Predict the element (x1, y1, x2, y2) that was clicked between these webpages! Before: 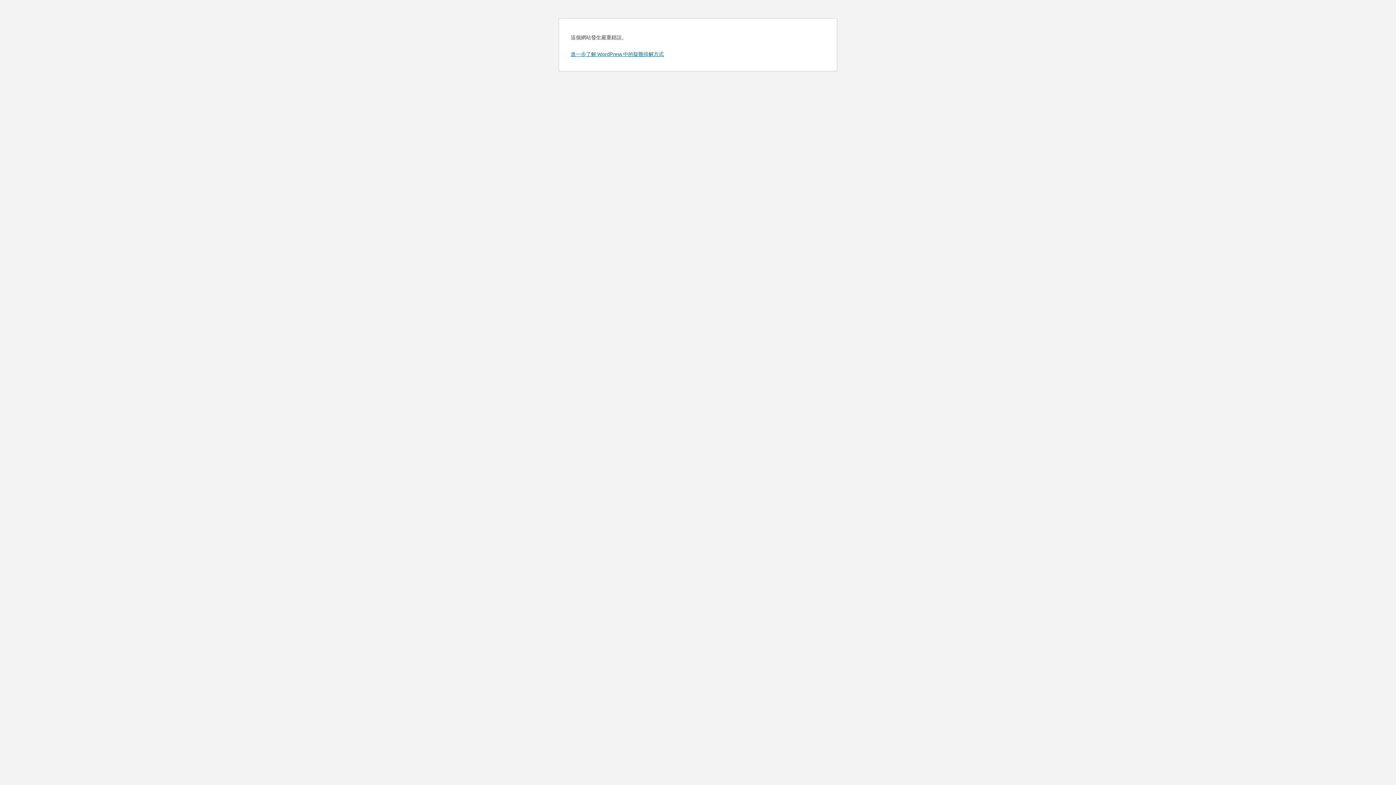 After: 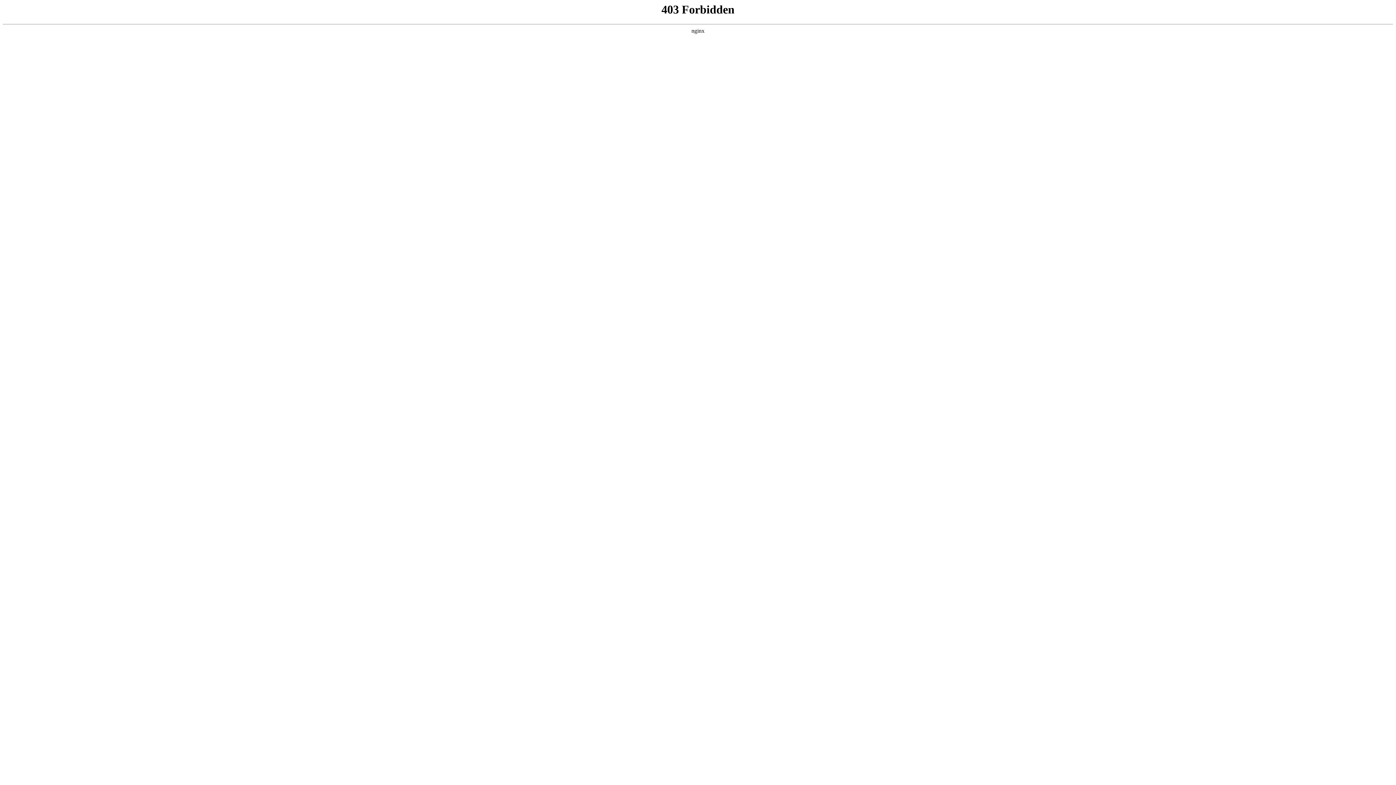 Action: label: 進一步了解 WordPress 中的疑難排解方式 bbox: (570, 50, 664, 57)